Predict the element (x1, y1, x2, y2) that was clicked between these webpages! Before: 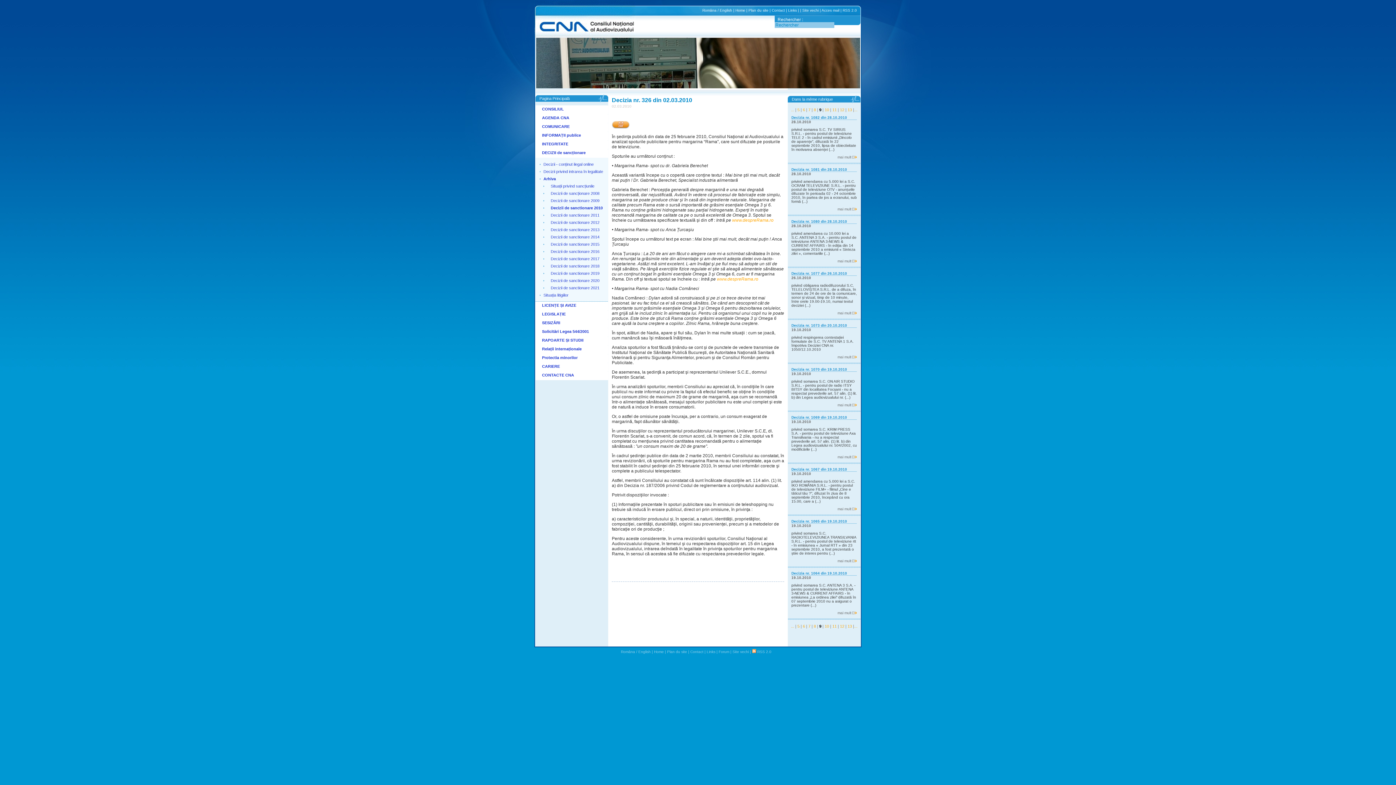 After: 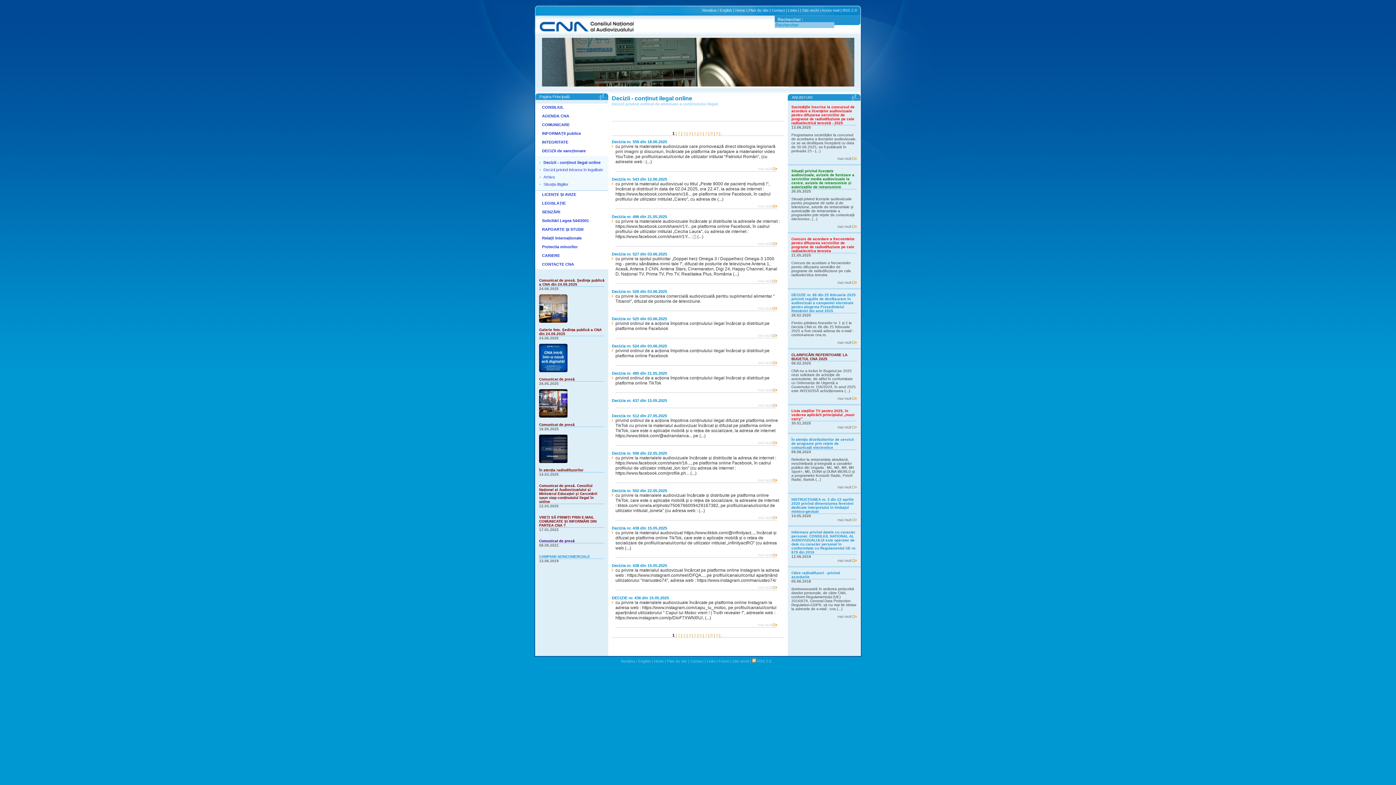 Action: label: Decizii - conținut ilegal online bbox: (535, 160, 608, 168)